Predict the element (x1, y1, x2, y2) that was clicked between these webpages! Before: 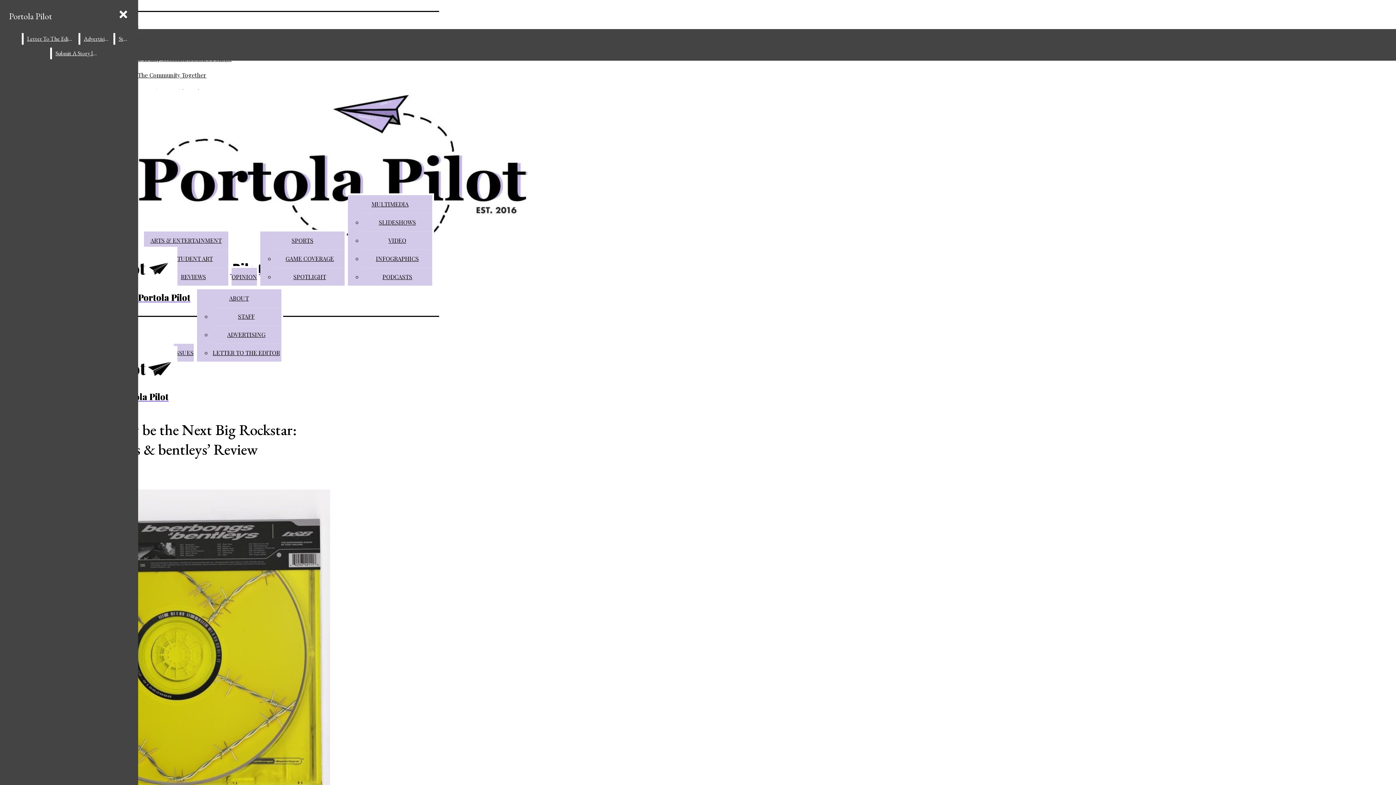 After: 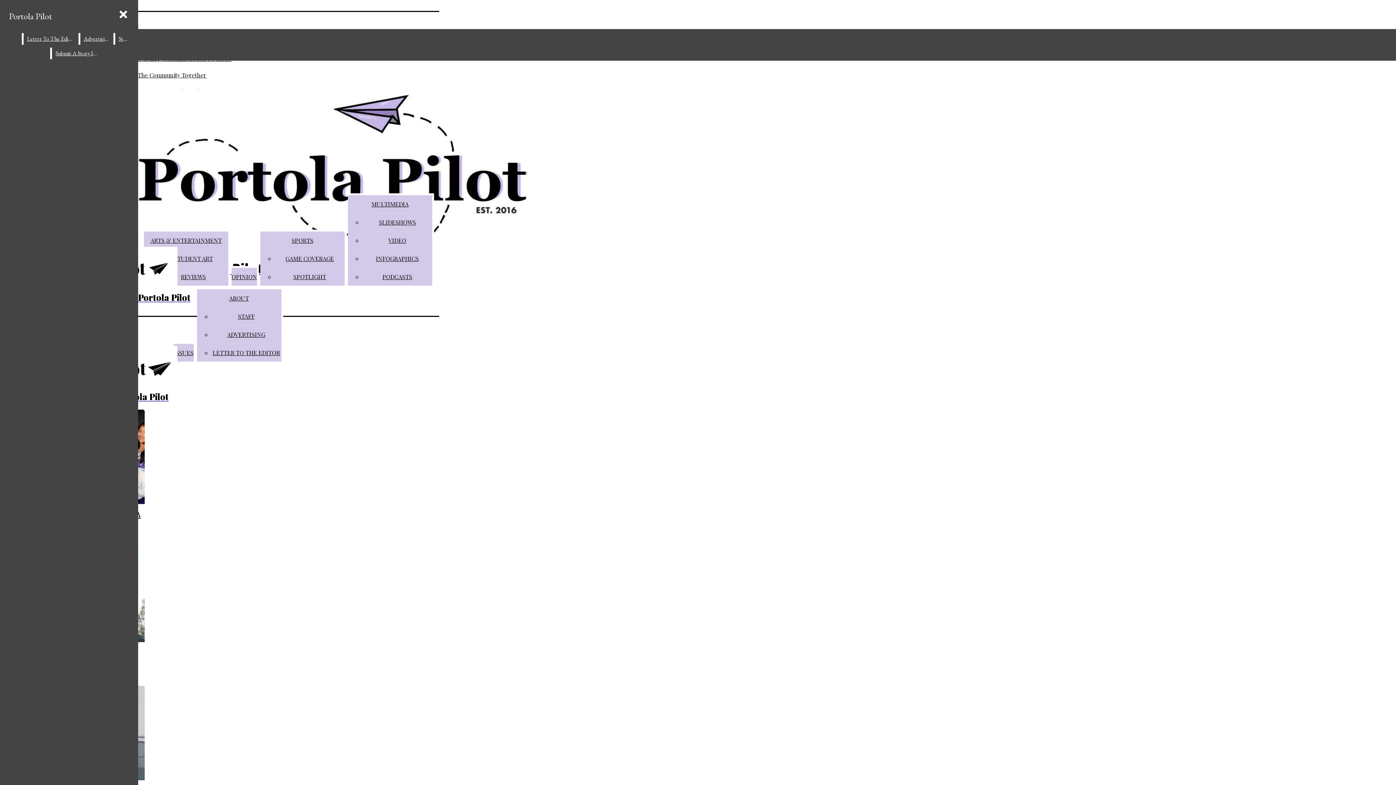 Action: label: SPOTLIGHT bbox: (293, 273, 326, 280)